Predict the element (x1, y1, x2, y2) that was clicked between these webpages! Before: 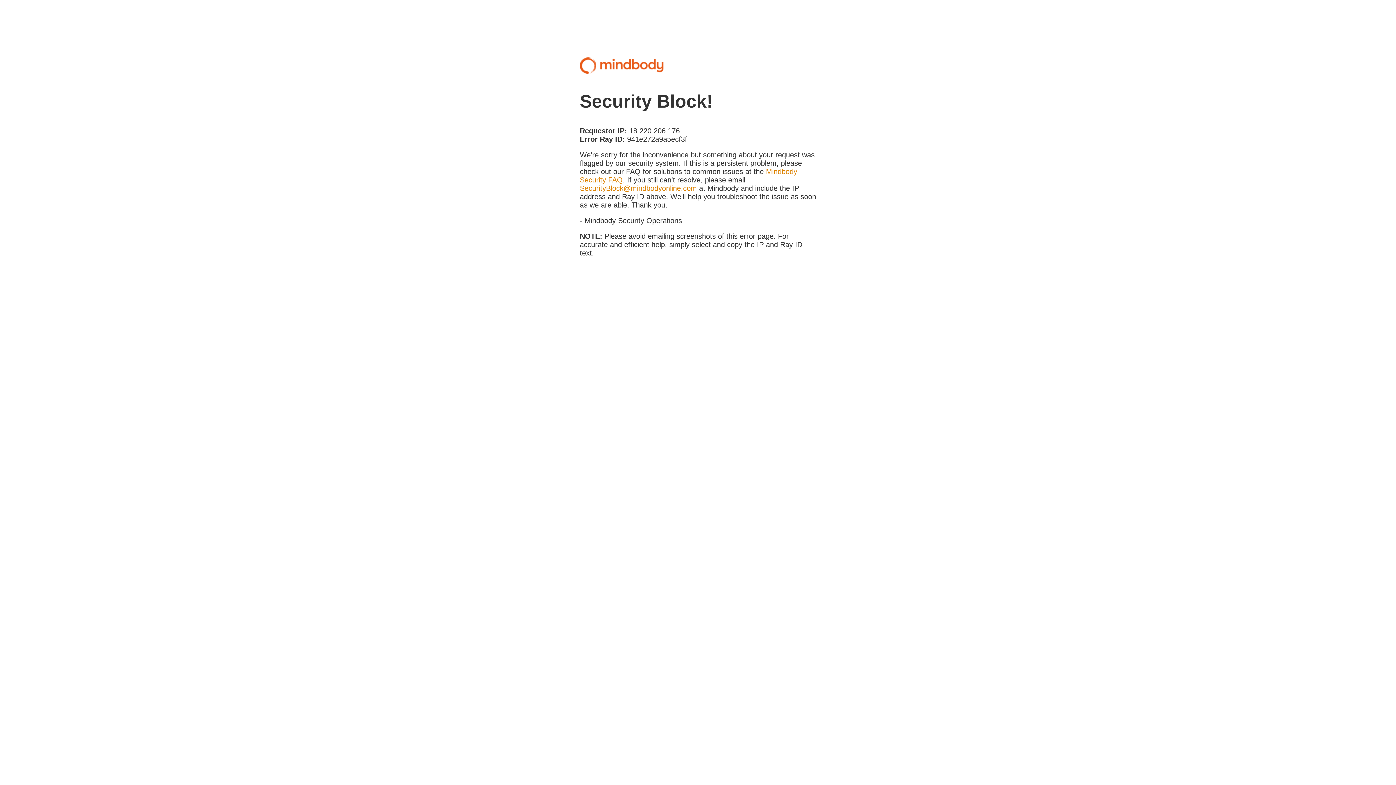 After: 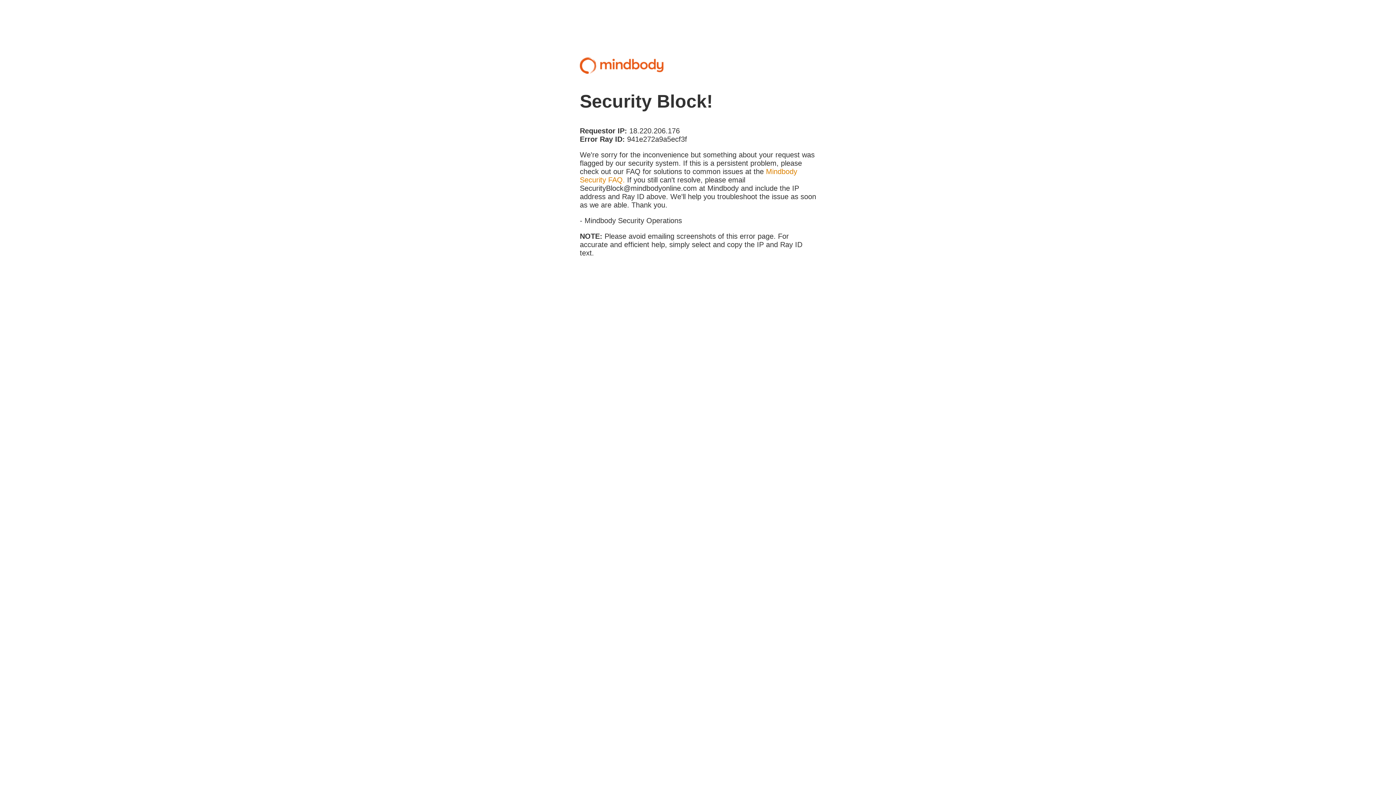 Action: bbox: (580, 184, 697, 192) label: SecurityBlock@mindbodyonline.com